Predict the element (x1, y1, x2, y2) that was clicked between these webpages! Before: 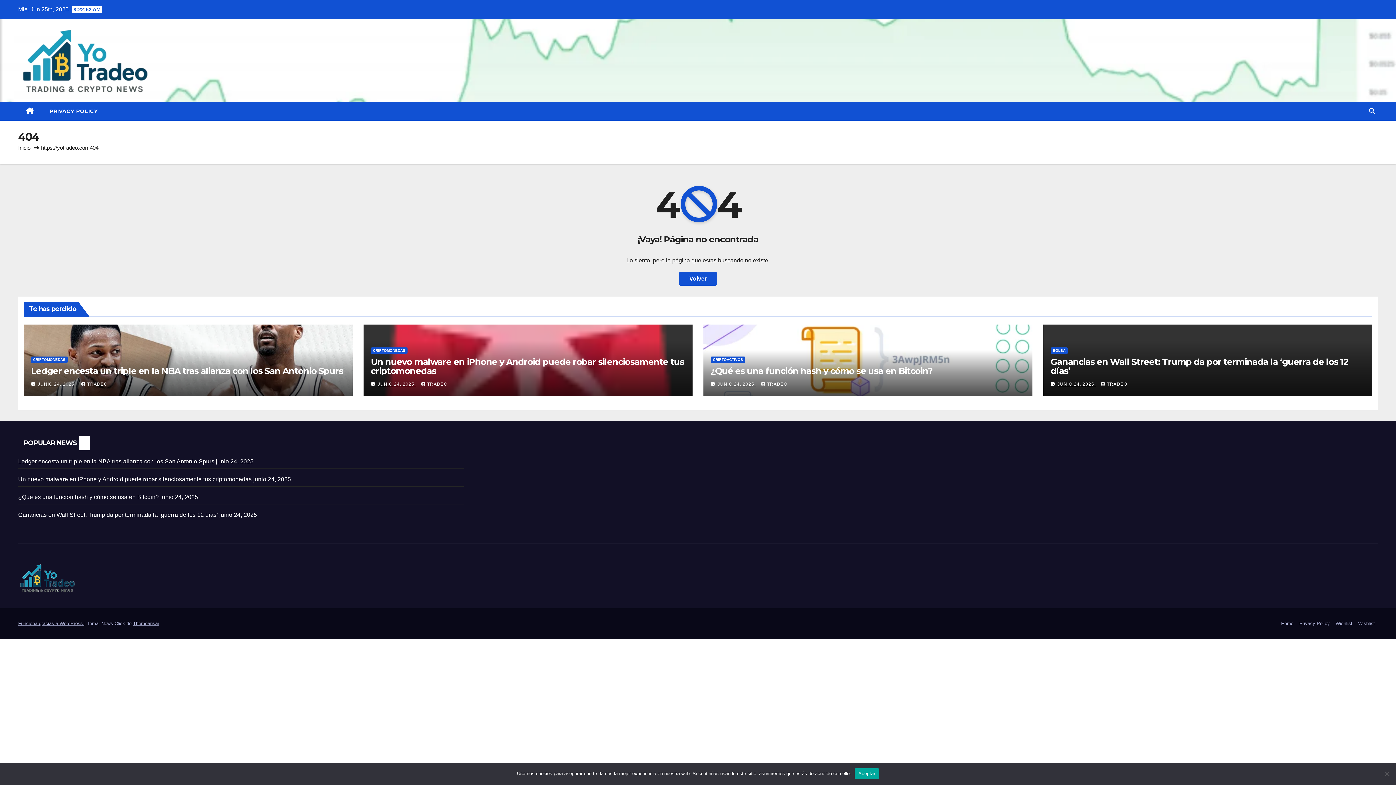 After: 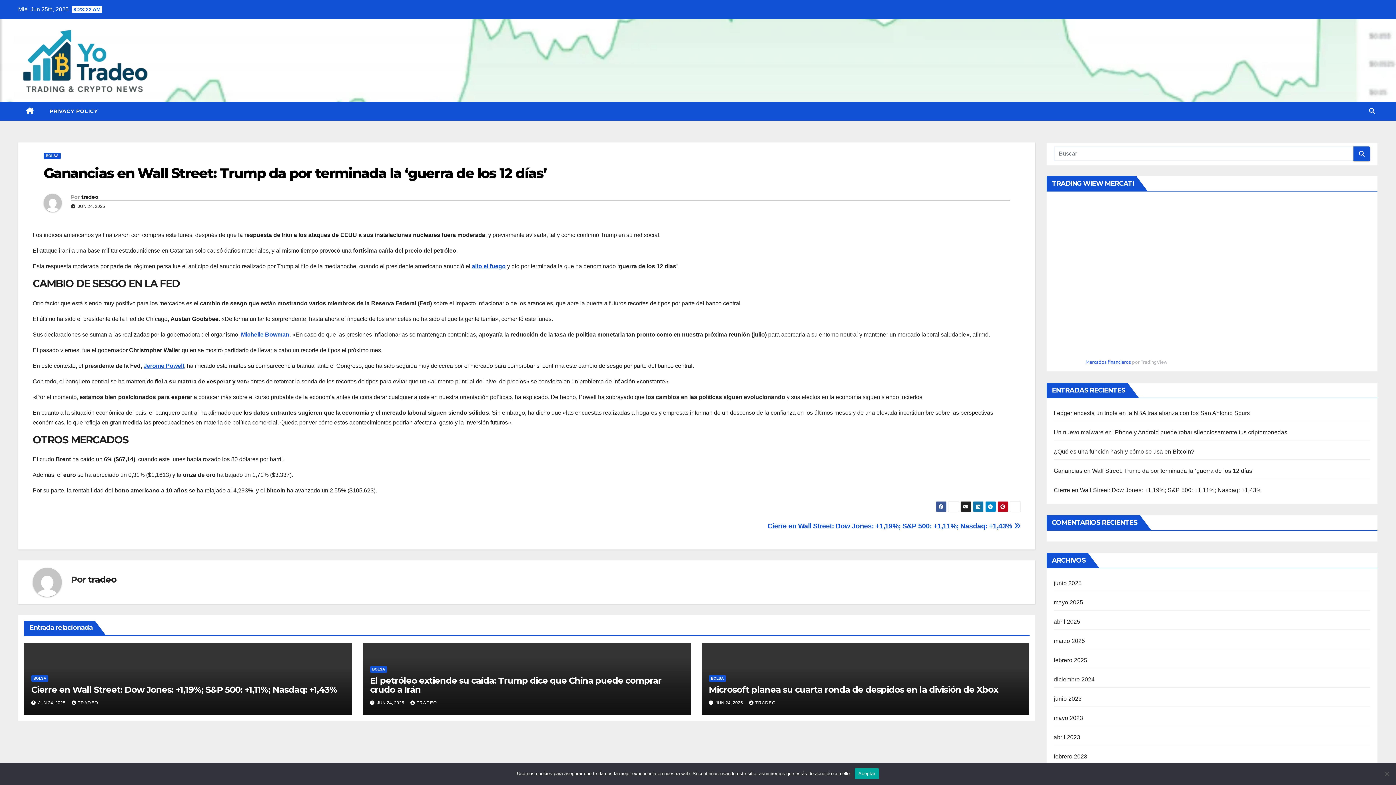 Action: bbox: (18, 511, 217, 518) label: Ganancias en Wall Street: Trump da por terminada la ‘guerra de los 12 días’